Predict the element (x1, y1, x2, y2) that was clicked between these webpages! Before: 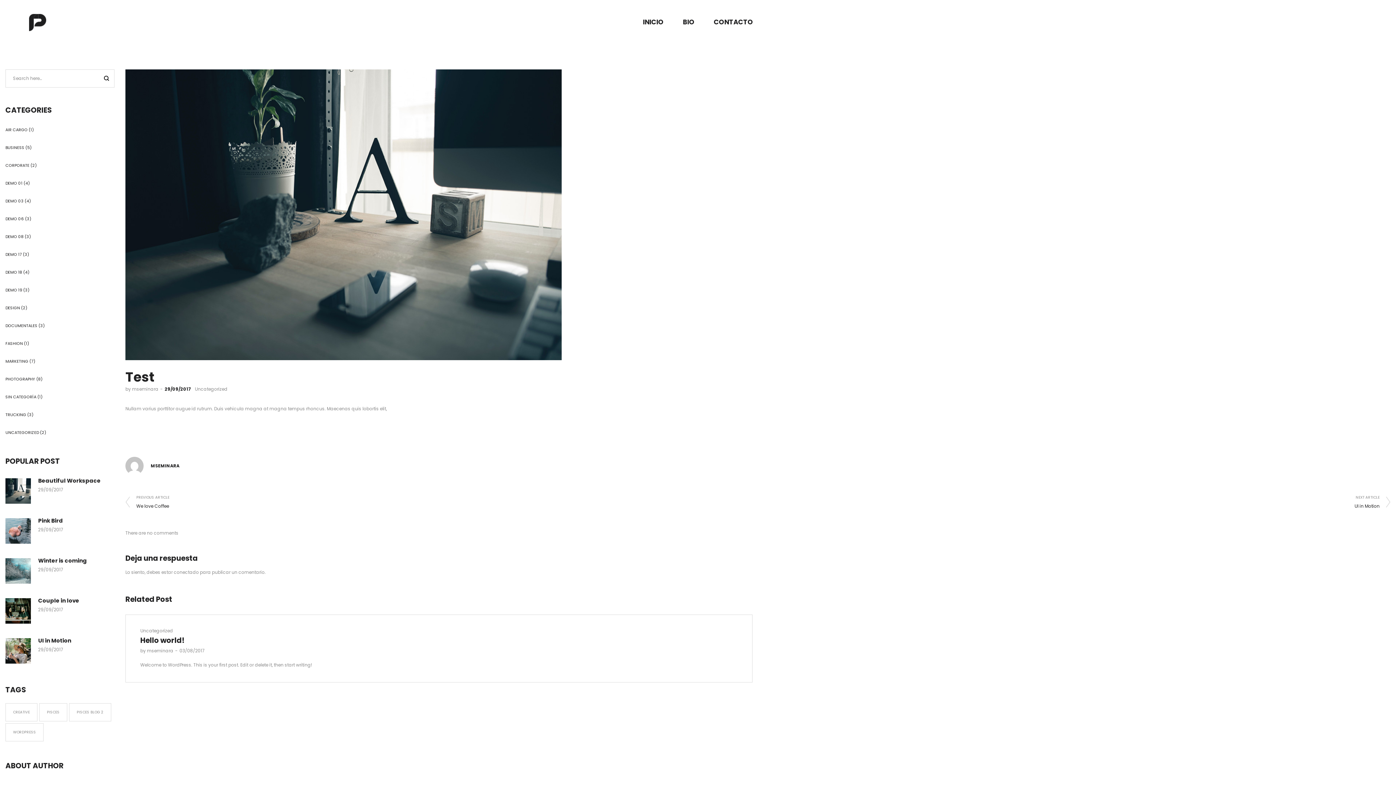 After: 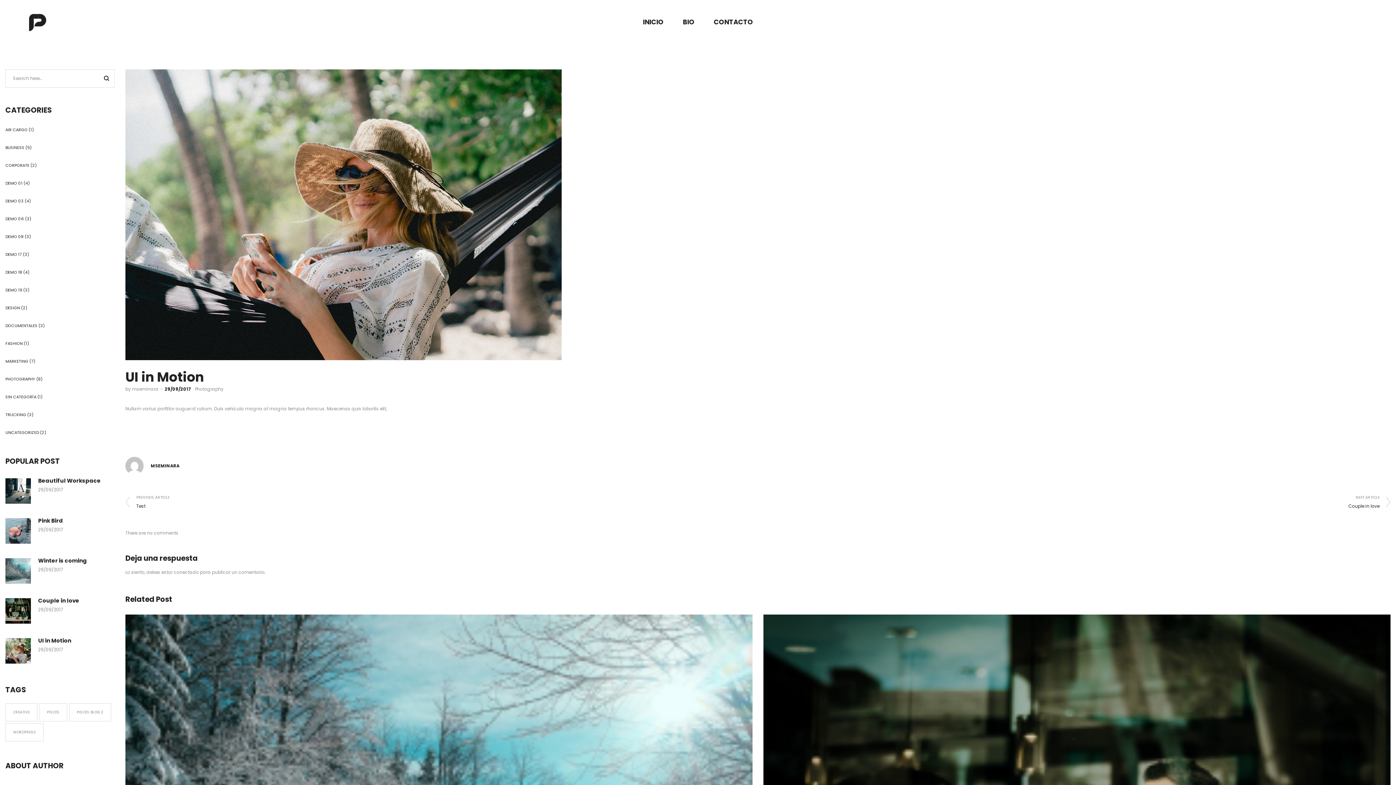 Action: bbox: (5, 638, 30, 664)